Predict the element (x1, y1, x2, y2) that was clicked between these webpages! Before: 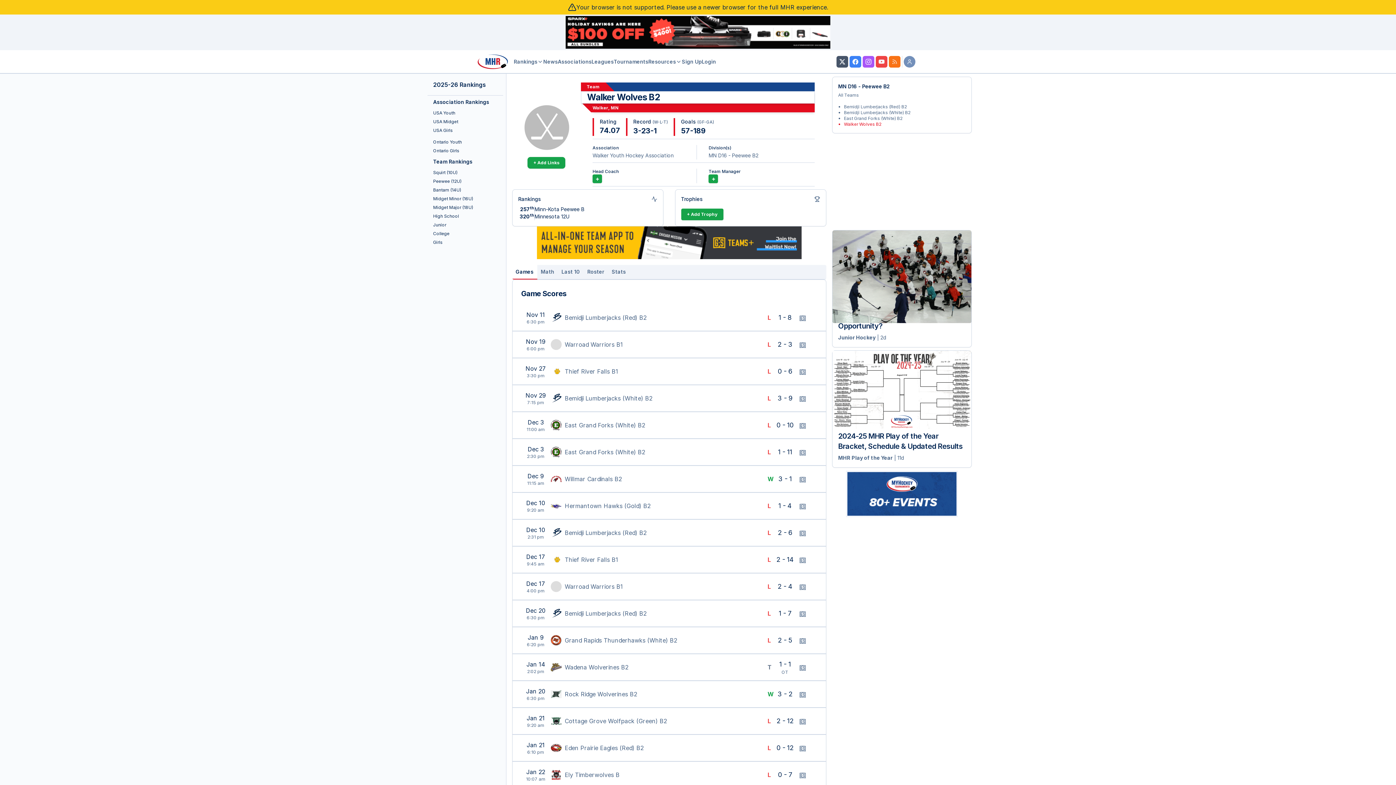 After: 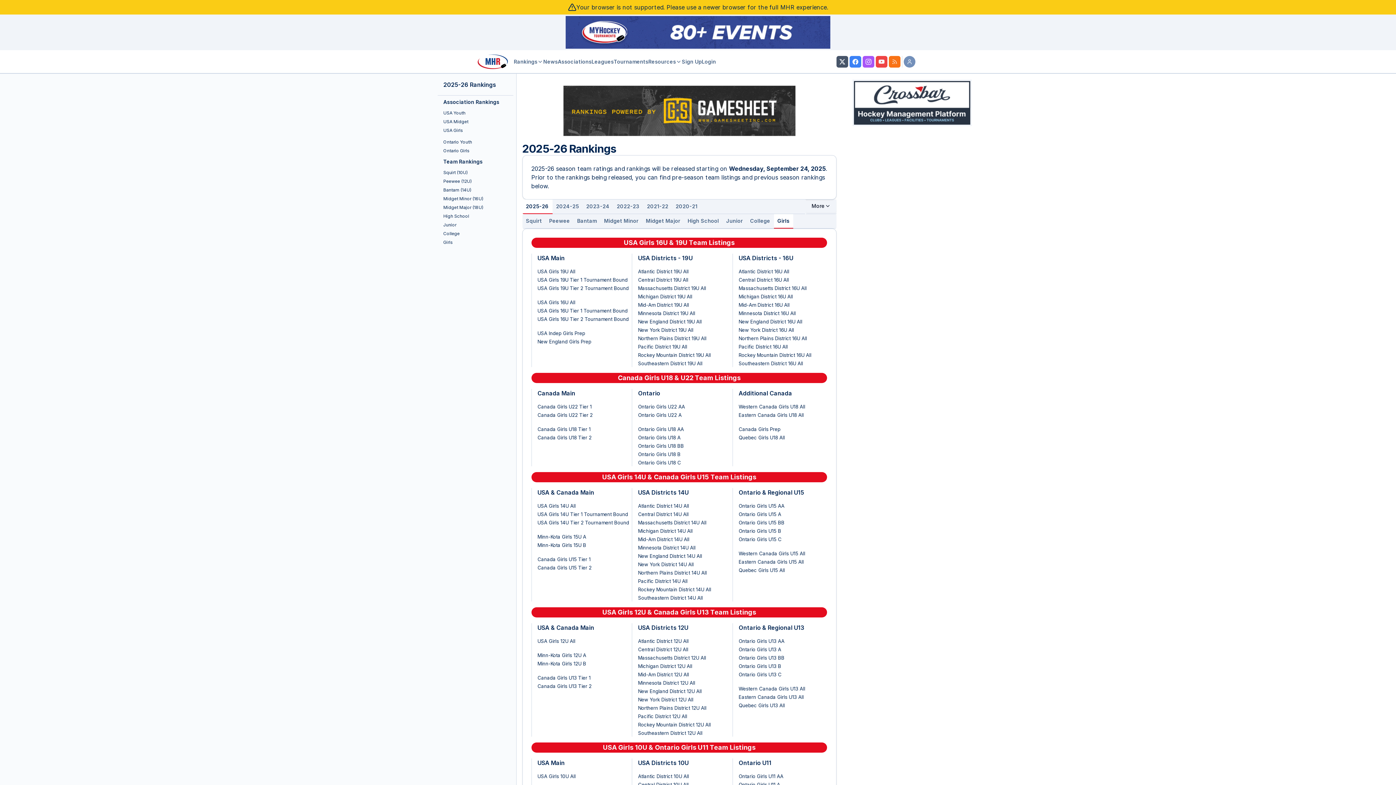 Action: bbox: (427, 238, 503, 246) label: Girls